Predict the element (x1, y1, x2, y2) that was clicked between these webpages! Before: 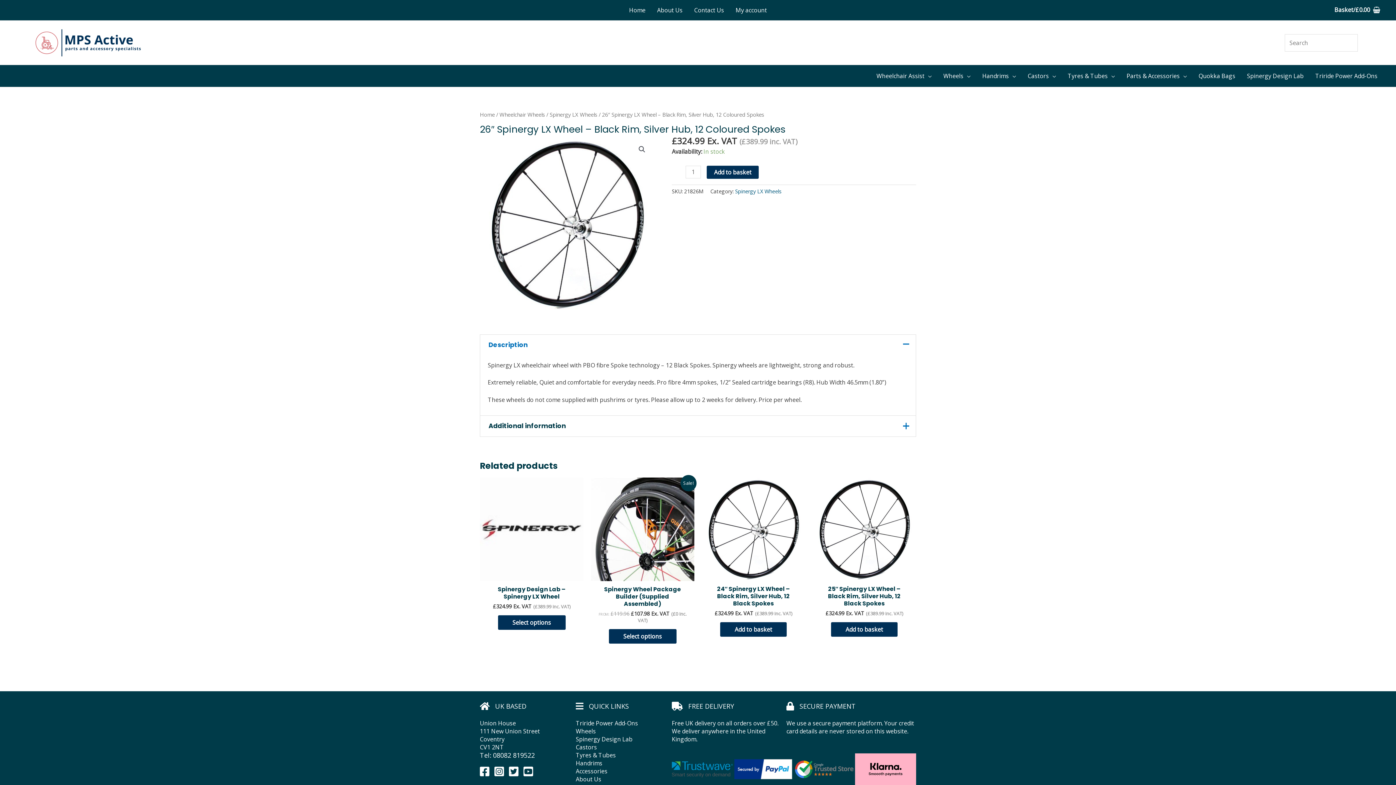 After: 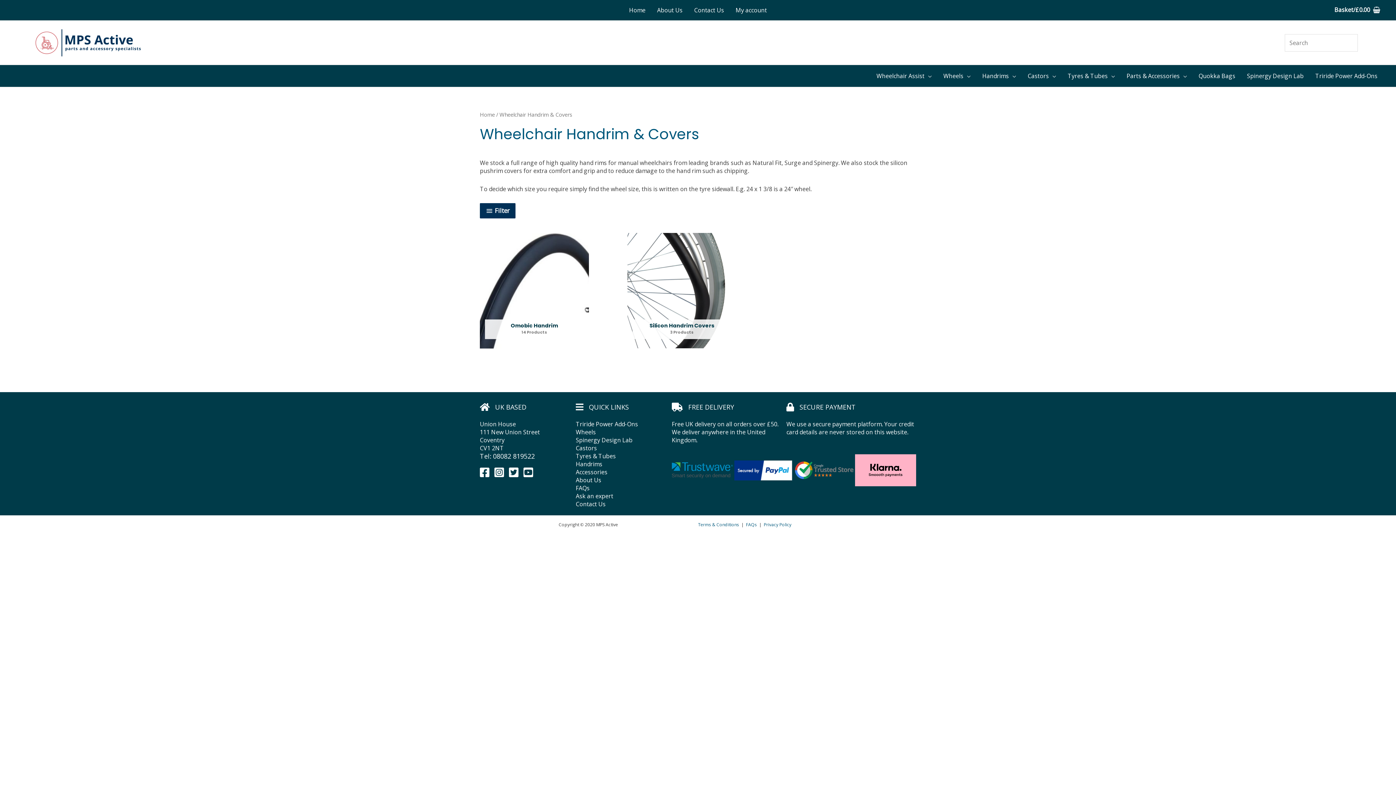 Action: bbox: (976, 65, 1022, 86) label: Handrims